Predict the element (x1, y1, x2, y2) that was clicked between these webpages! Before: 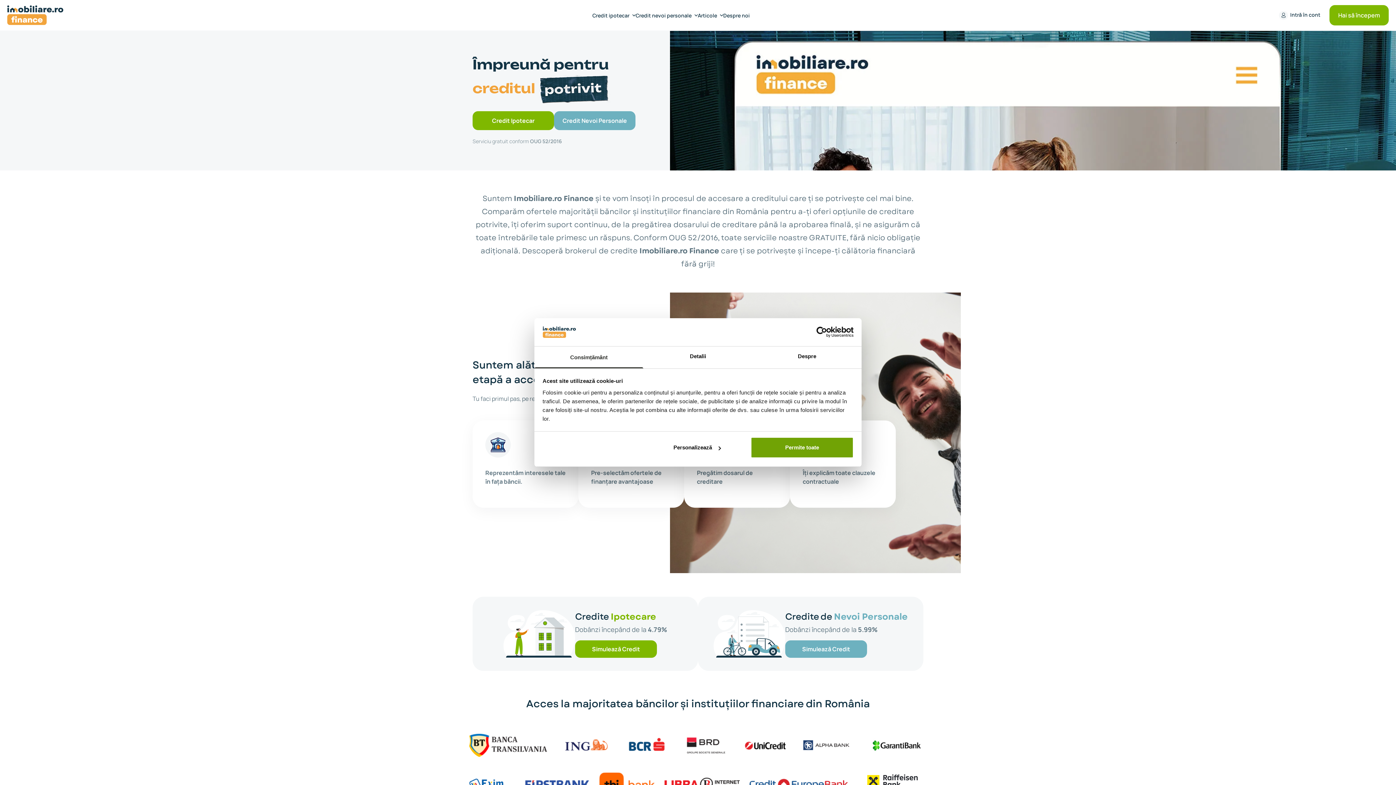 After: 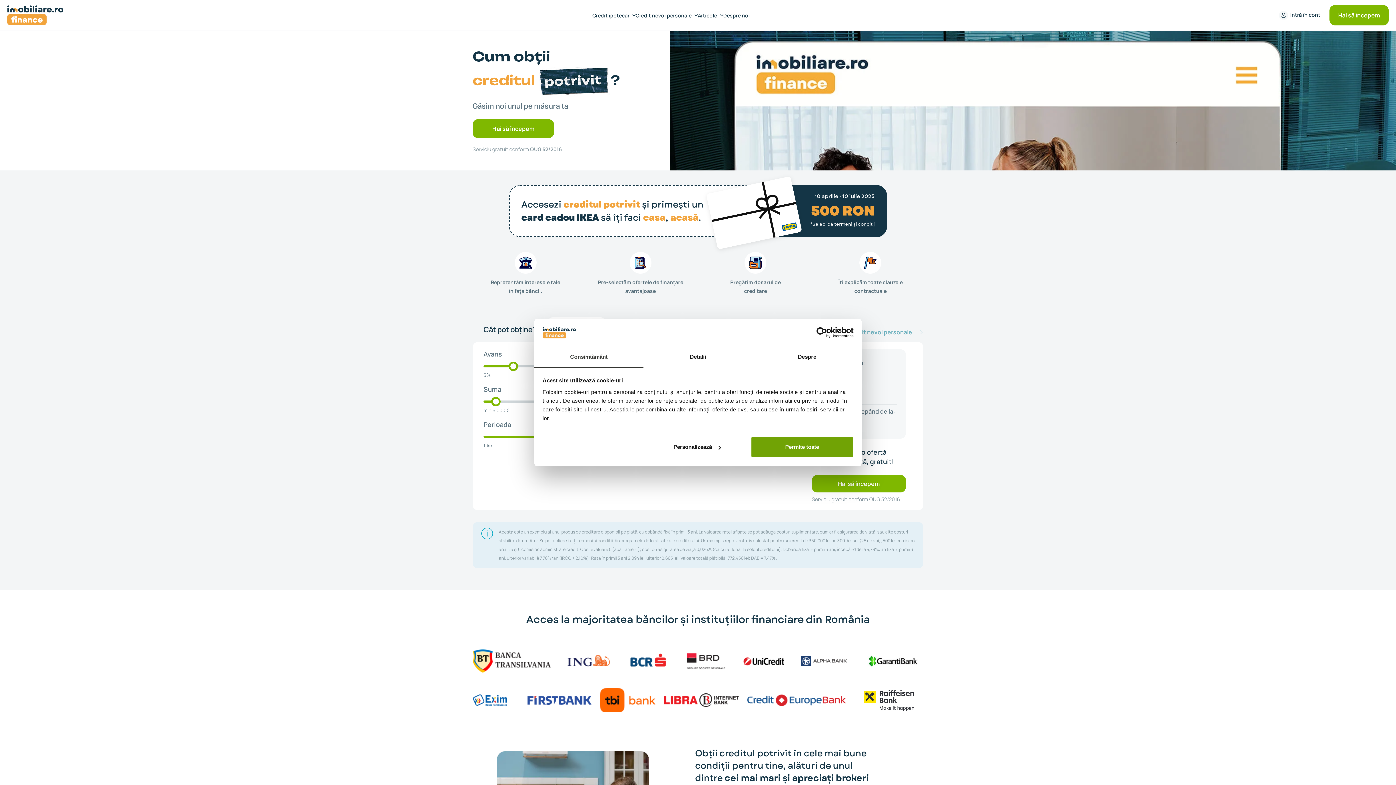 Action: label: Credit Ipotecar bbox: (472, 111, 554, 130)